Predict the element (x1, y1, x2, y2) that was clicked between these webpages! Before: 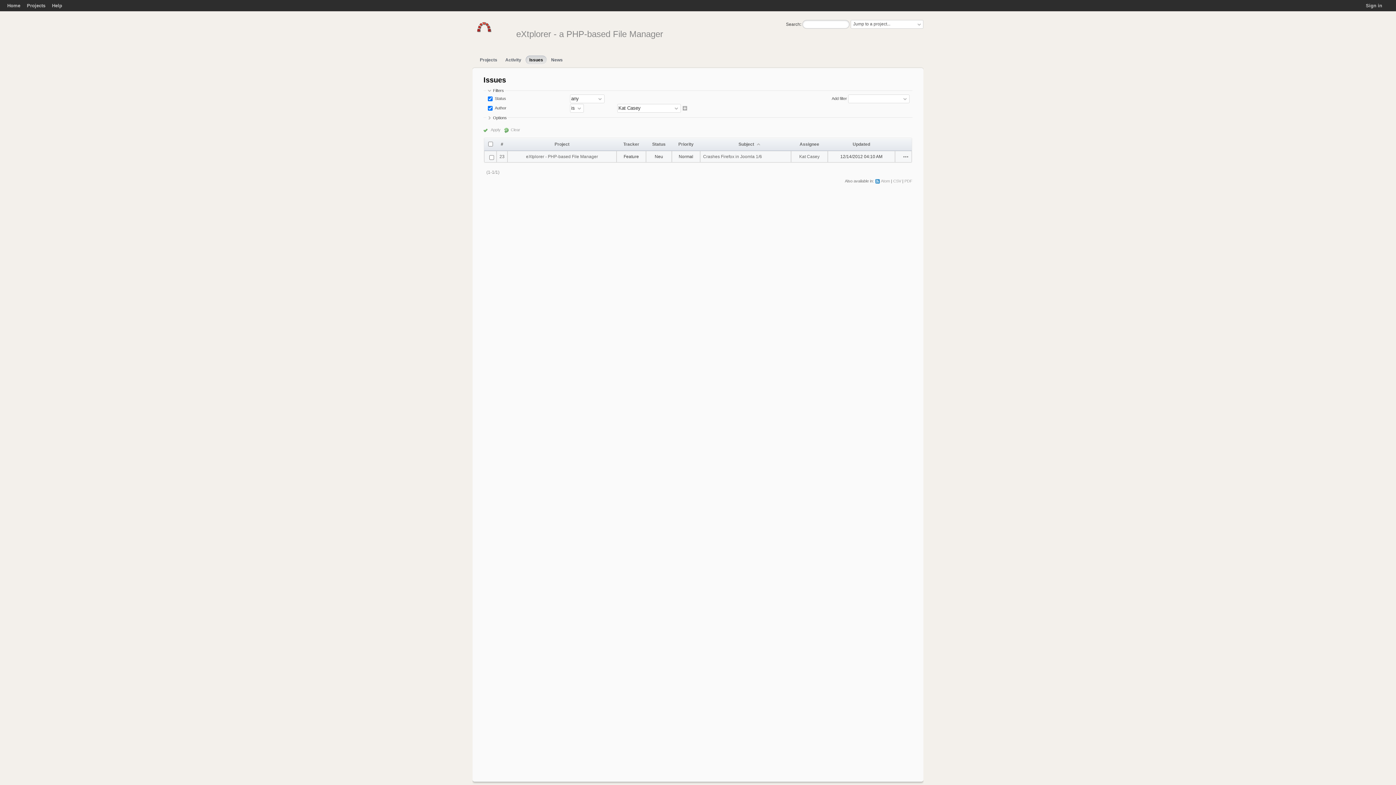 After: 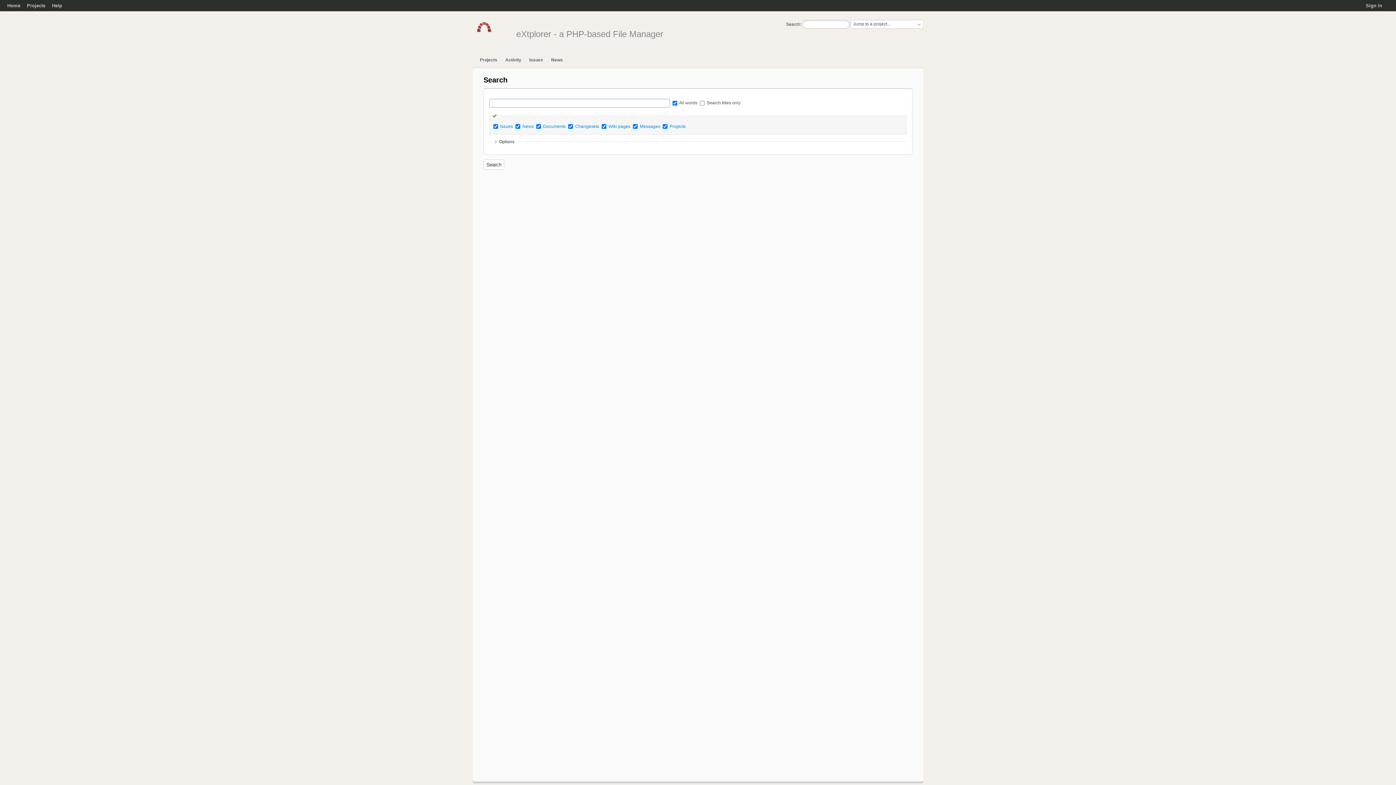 Action: label: Search bbox: (786, 21, 800, 26)